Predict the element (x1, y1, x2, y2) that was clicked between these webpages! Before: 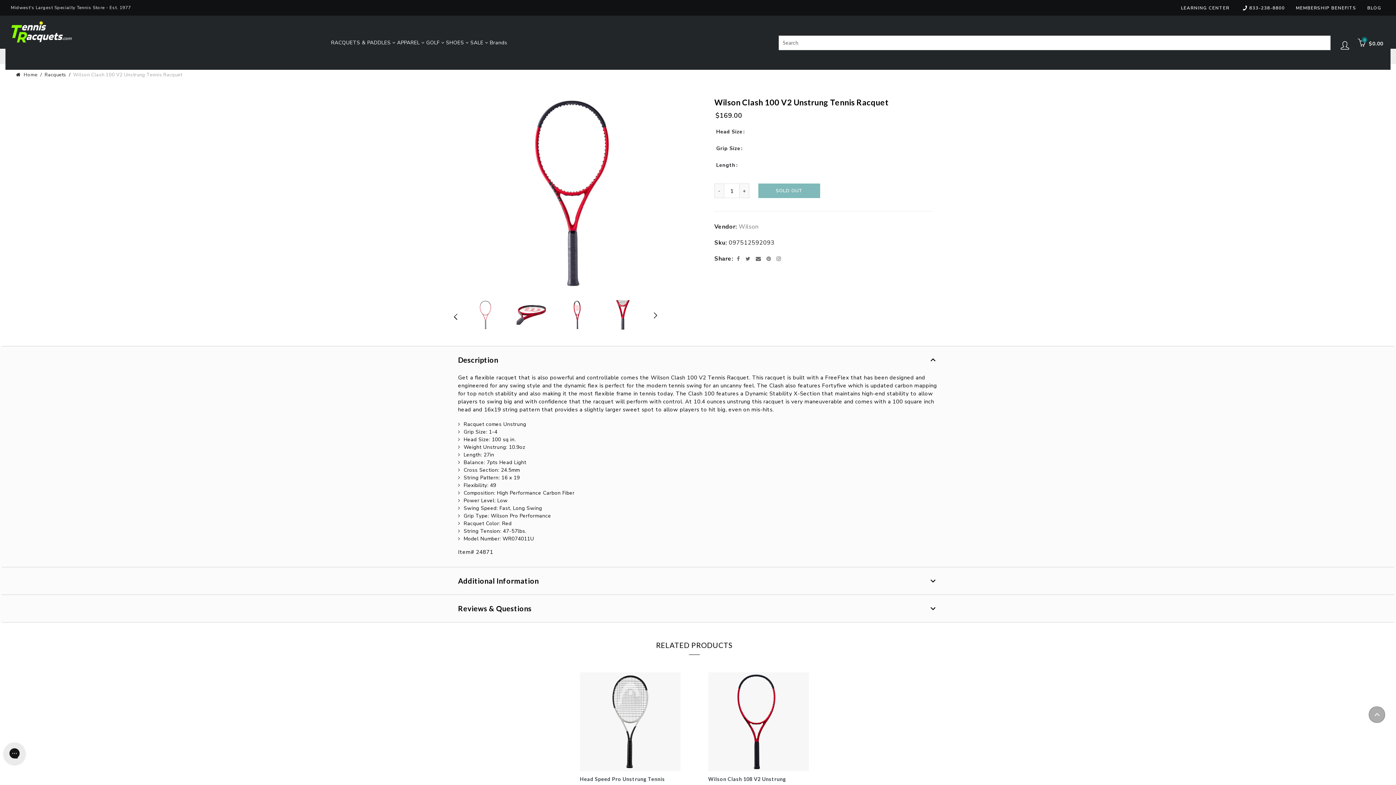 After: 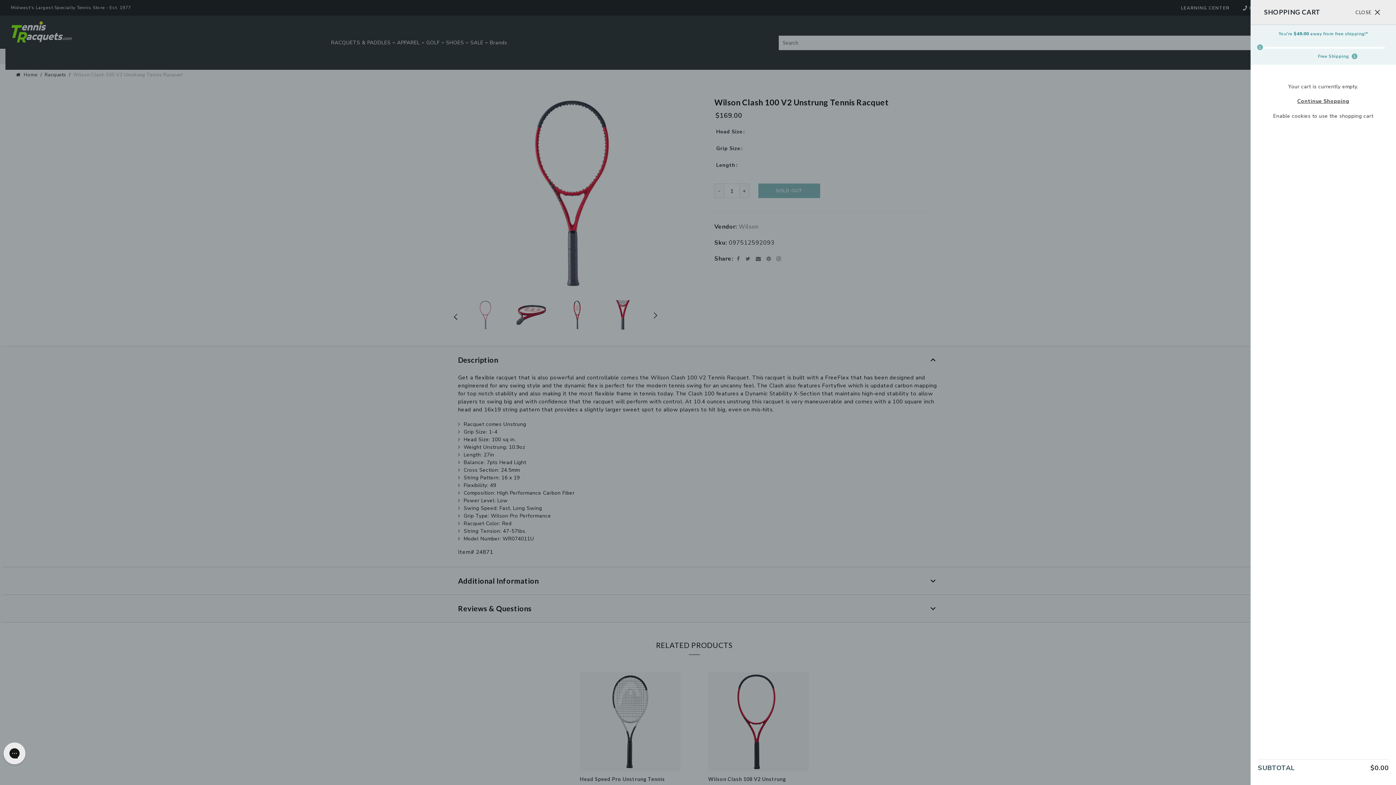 Action: bbox: (1352, 34, 1385, 52) label: 0 items $0.00 in shopping cart